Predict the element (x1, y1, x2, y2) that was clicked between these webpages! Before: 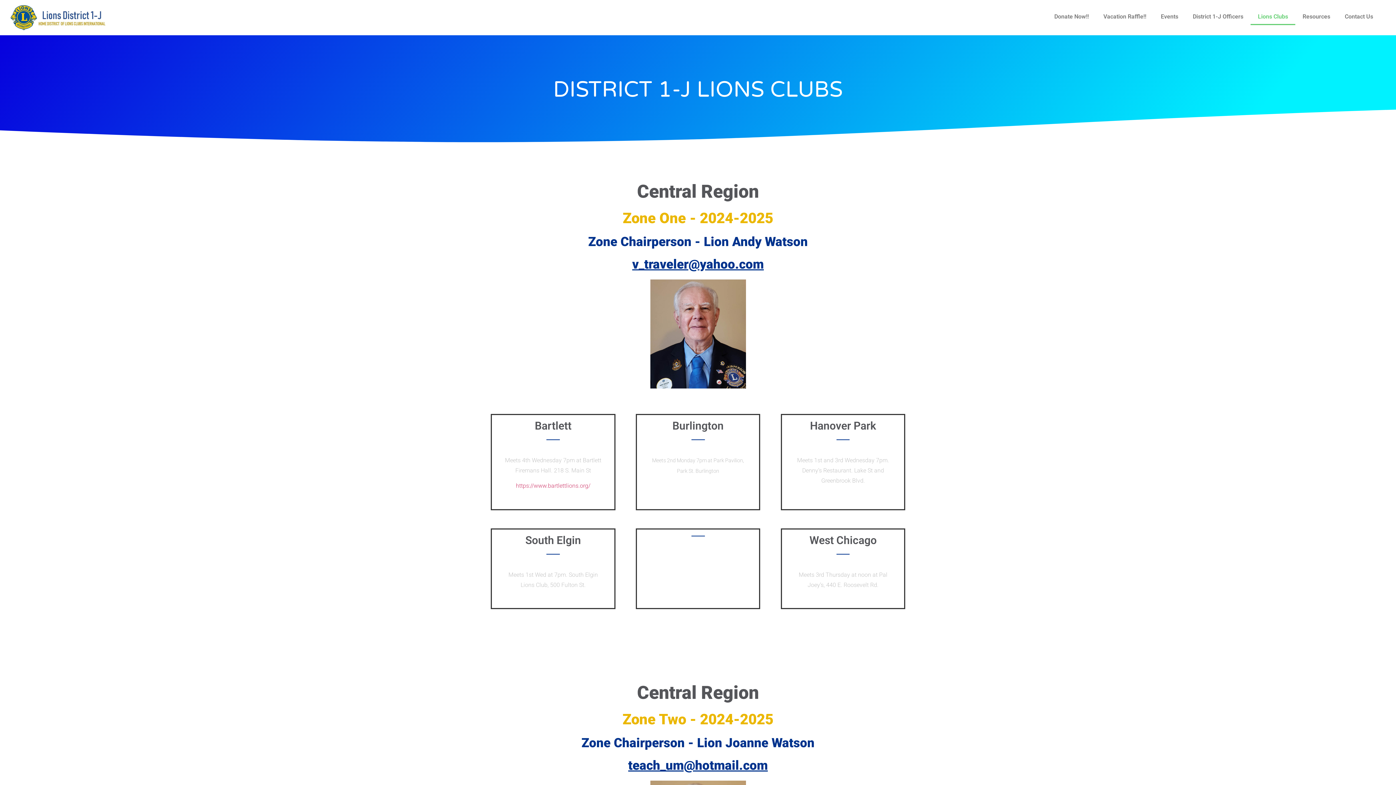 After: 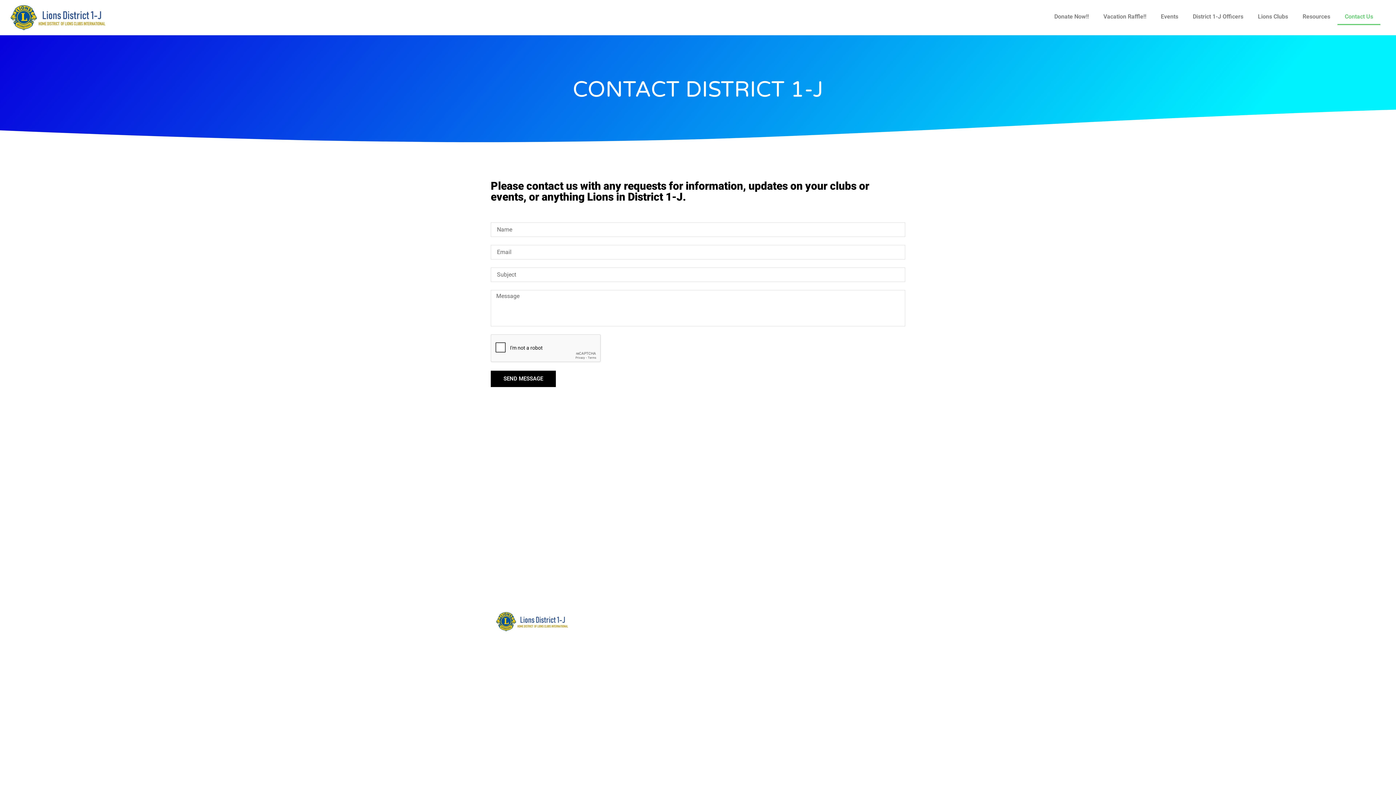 Action: label: Contact Us bbox: (1337, 8, 1380, 25)